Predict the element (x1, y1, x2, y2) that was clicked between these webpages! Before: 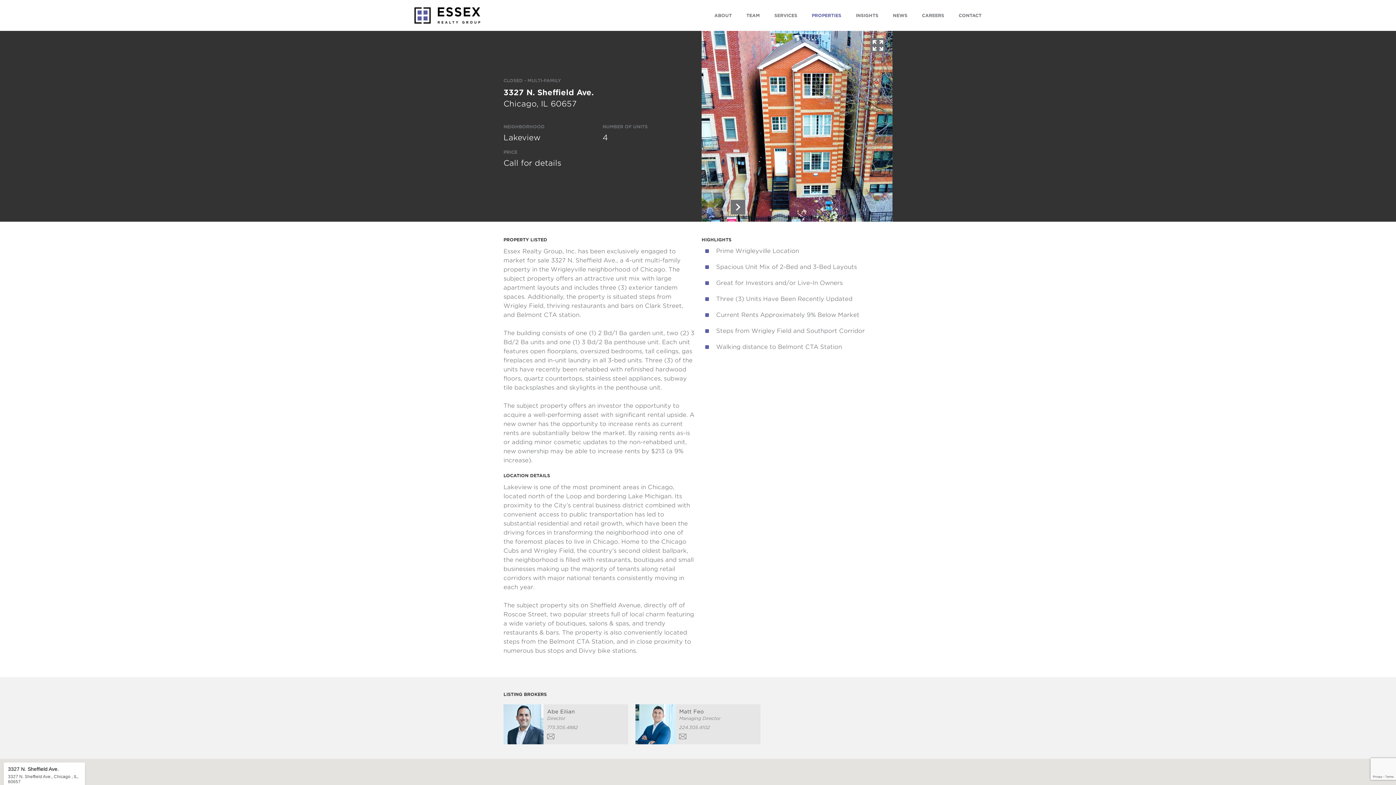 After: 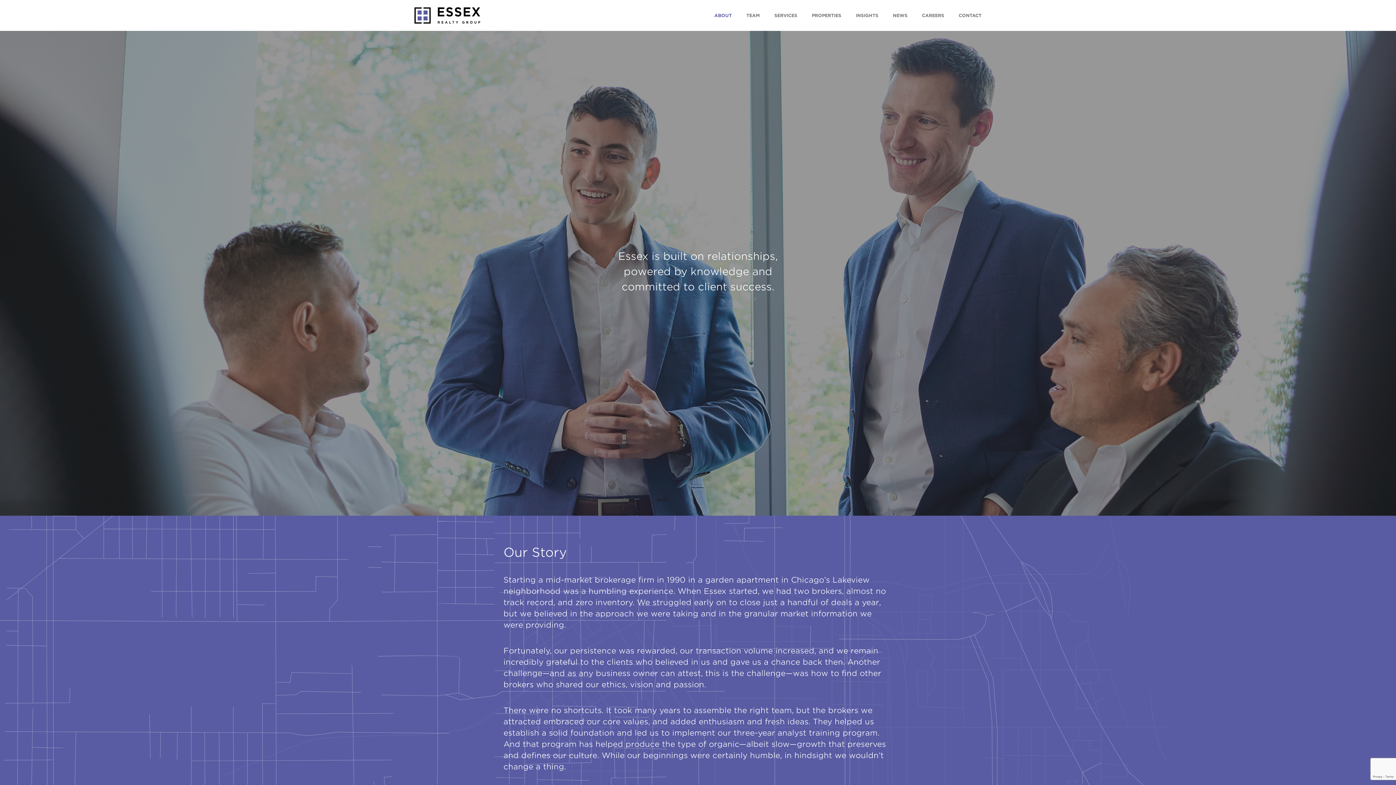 Action: bbox: (714, 12, 732, 18) label: ABOUT